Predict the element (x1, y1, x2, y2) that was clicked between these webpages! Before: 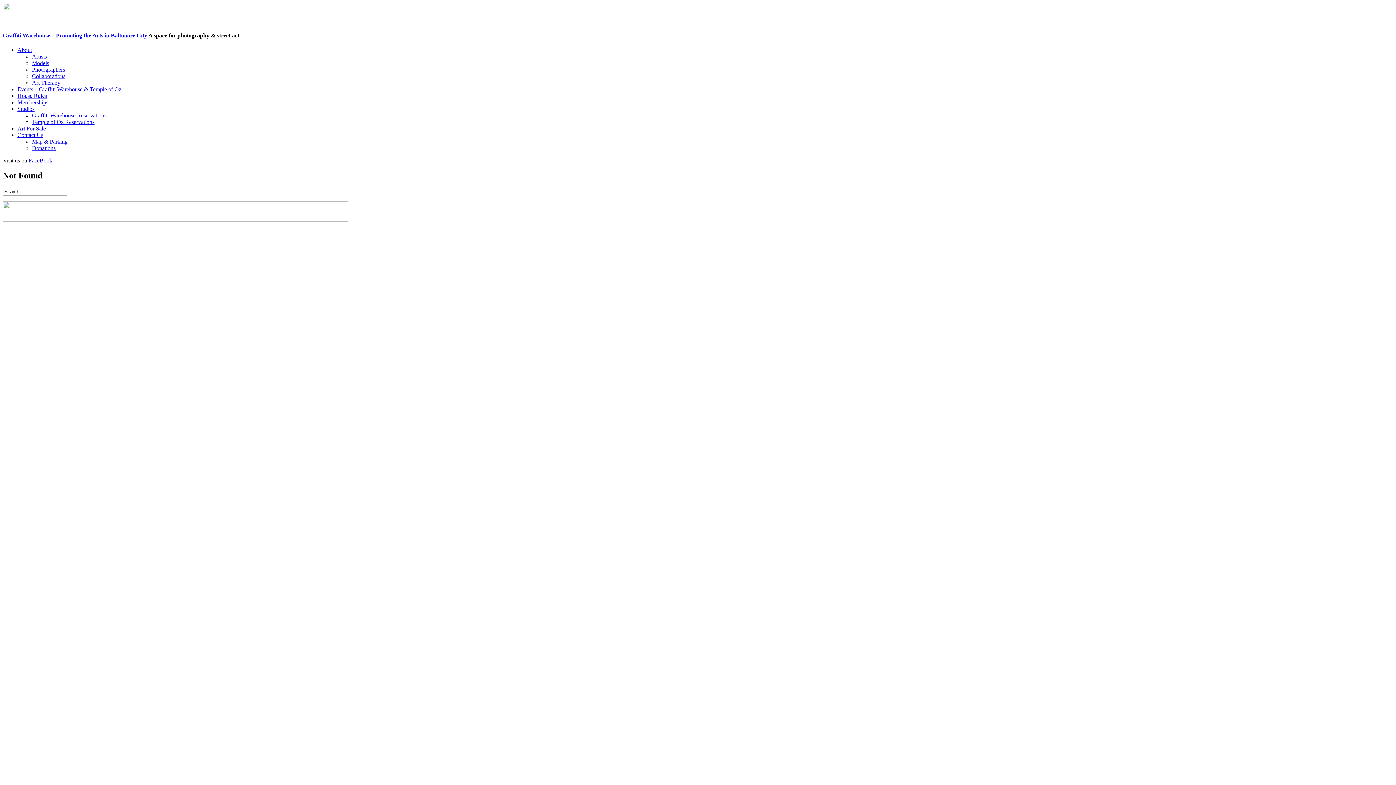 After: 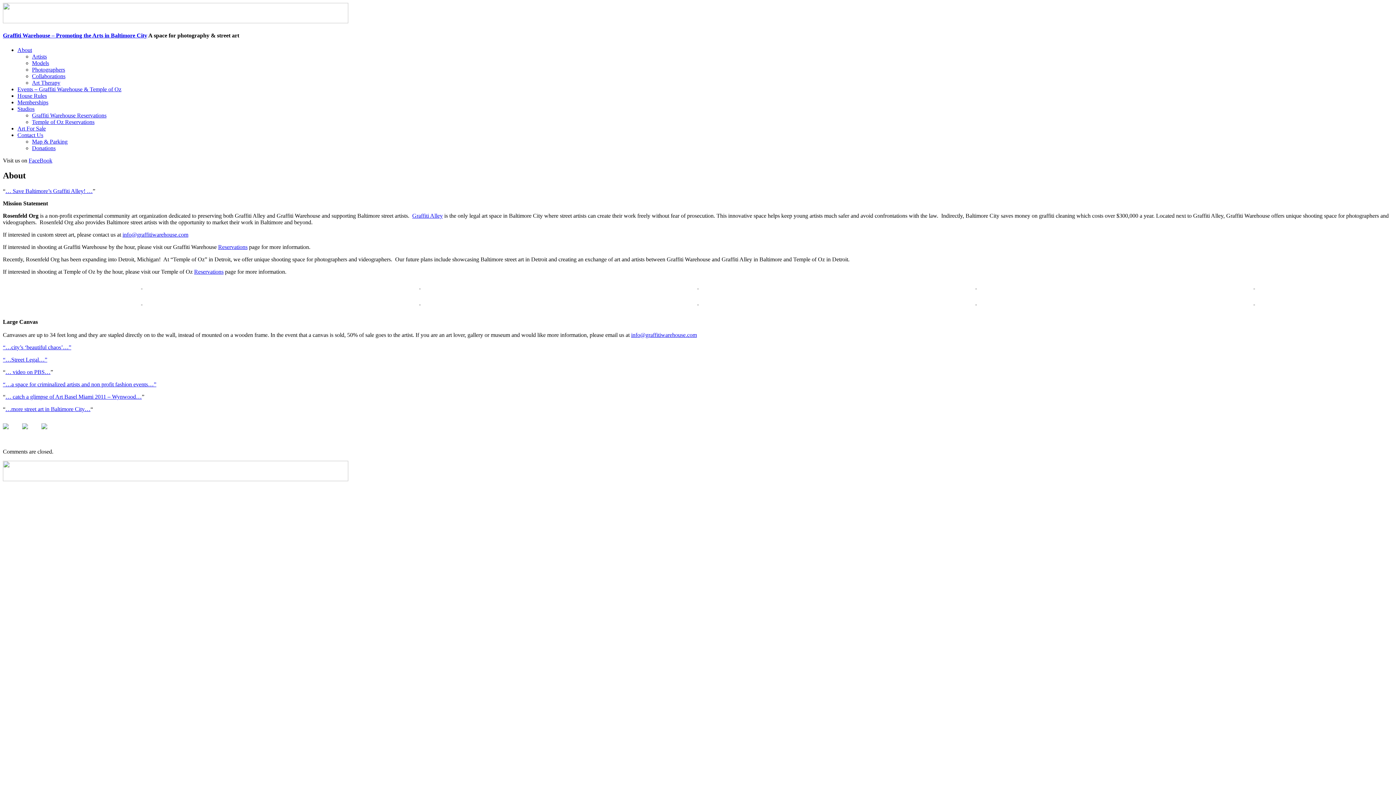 Action: label: Graffiti Warehouse – Promoting the Arts in Baltimore City bbox: (2, 32, 147, 38)